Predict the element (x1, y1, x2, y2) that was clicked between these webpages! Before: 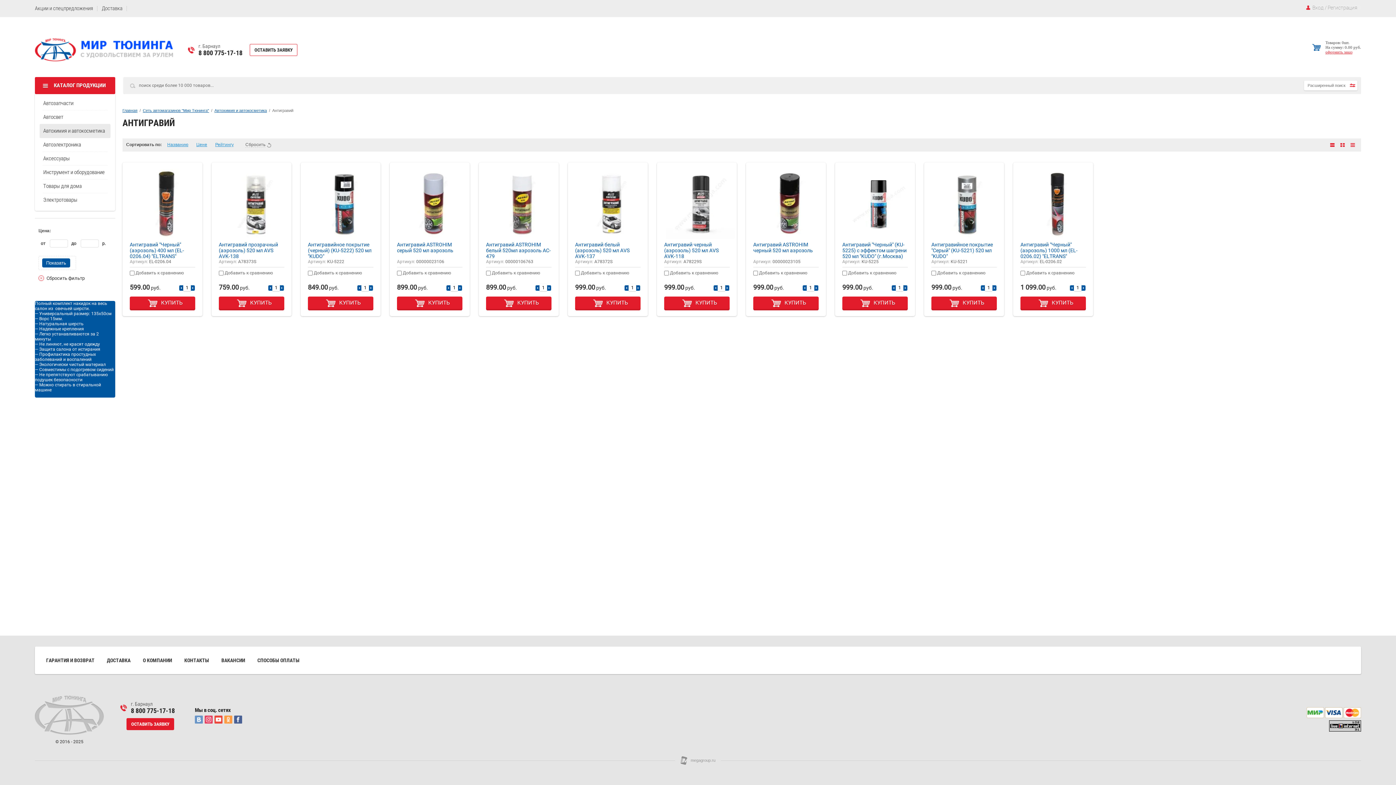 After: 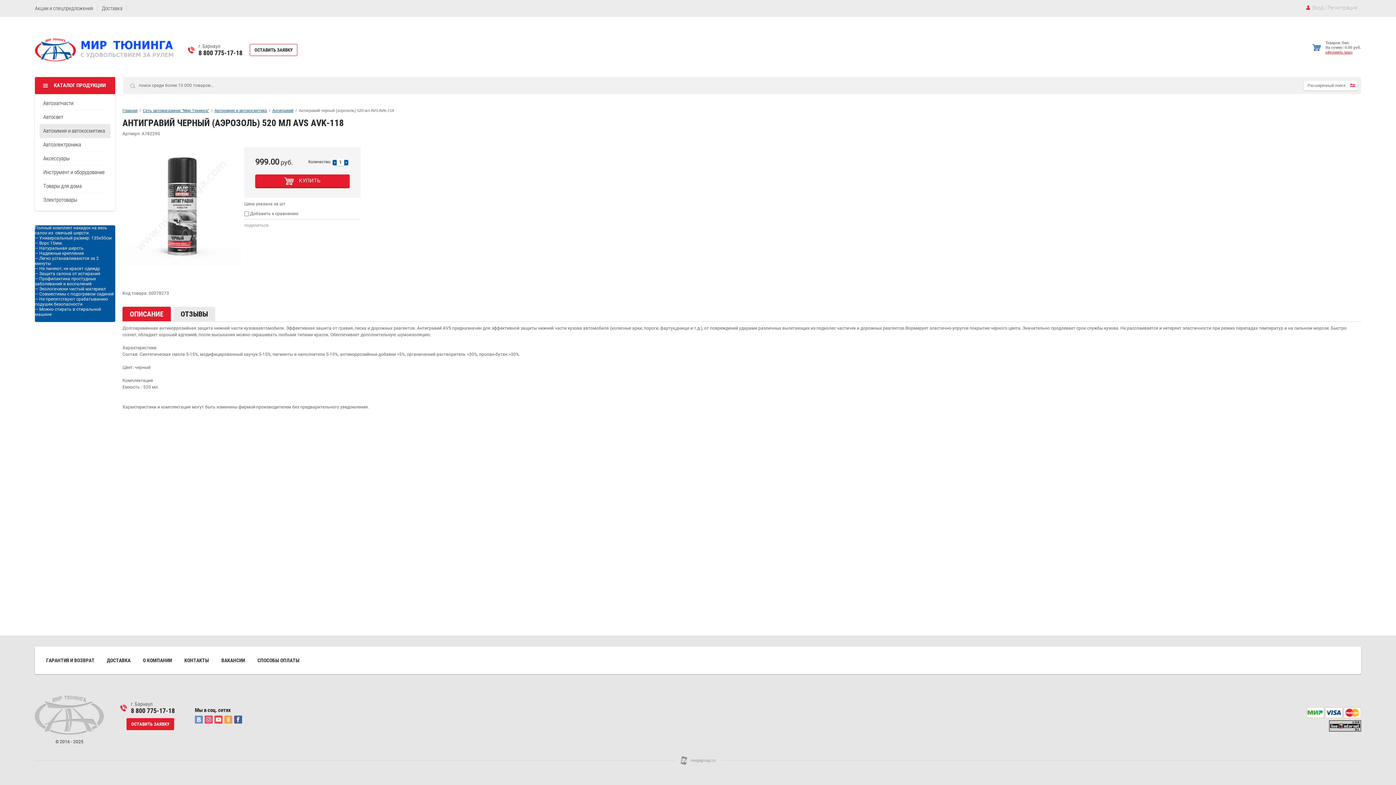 Action: bbox: (666, 169, 735, 238)